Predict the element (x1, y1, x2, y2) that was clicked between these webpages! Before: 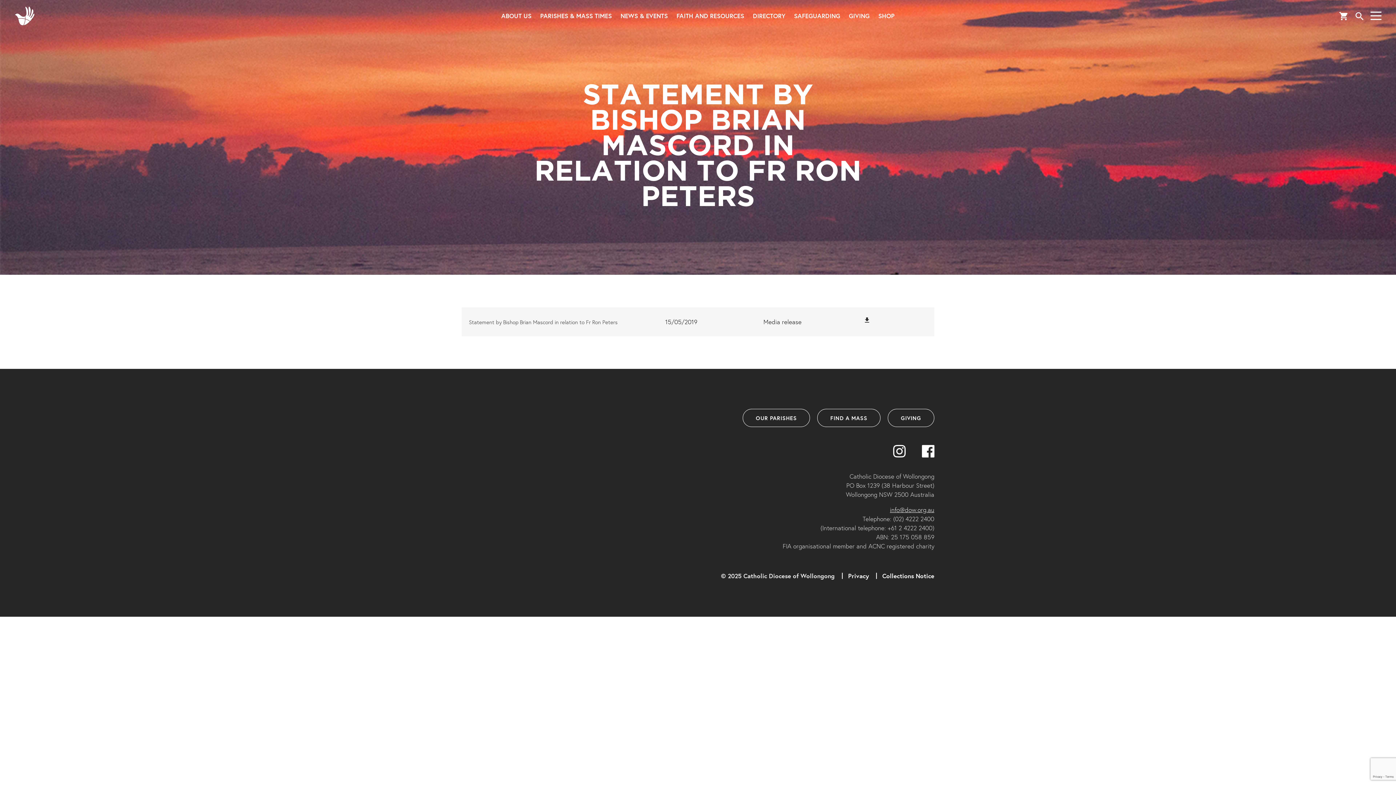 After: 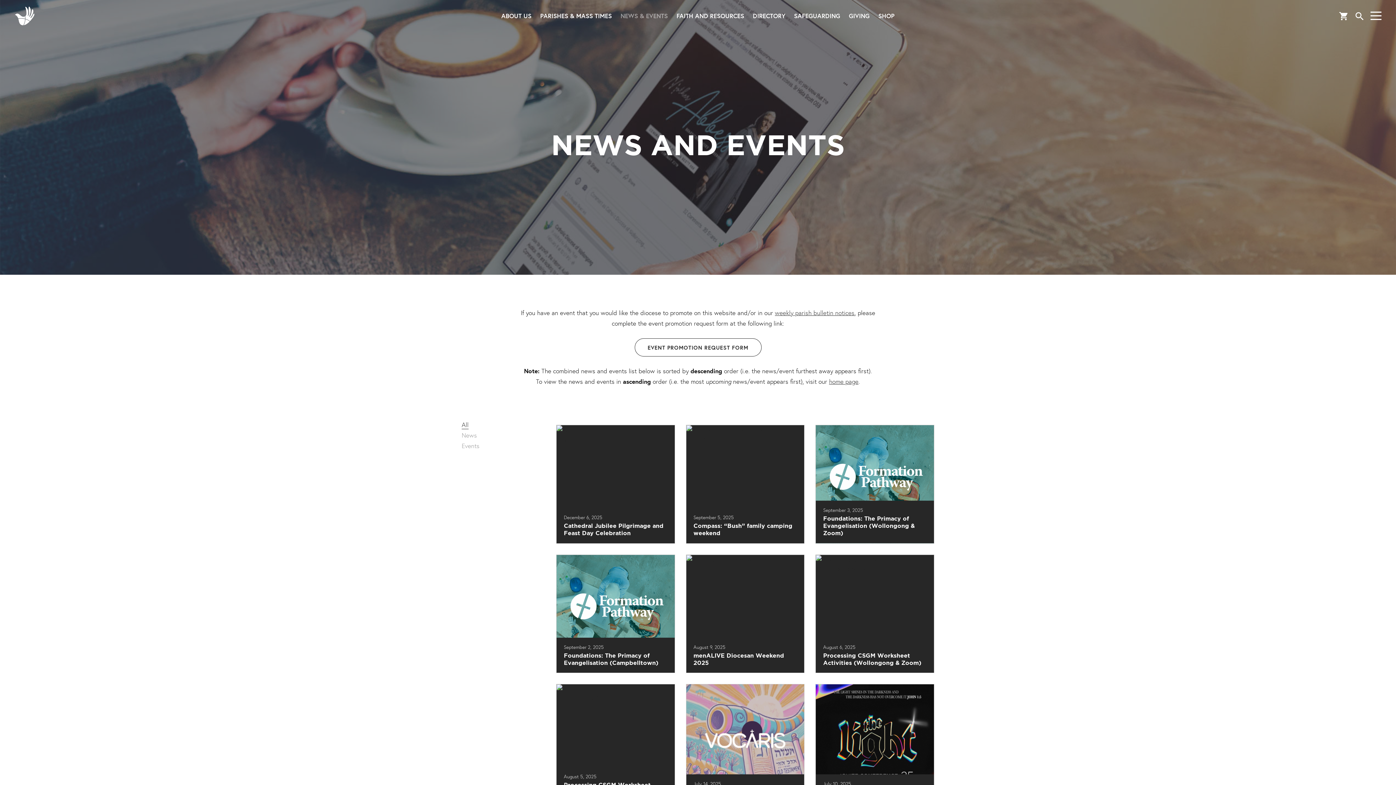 Action: bbox: (620, 12, 668, 18) label: NEWS & EVENTS